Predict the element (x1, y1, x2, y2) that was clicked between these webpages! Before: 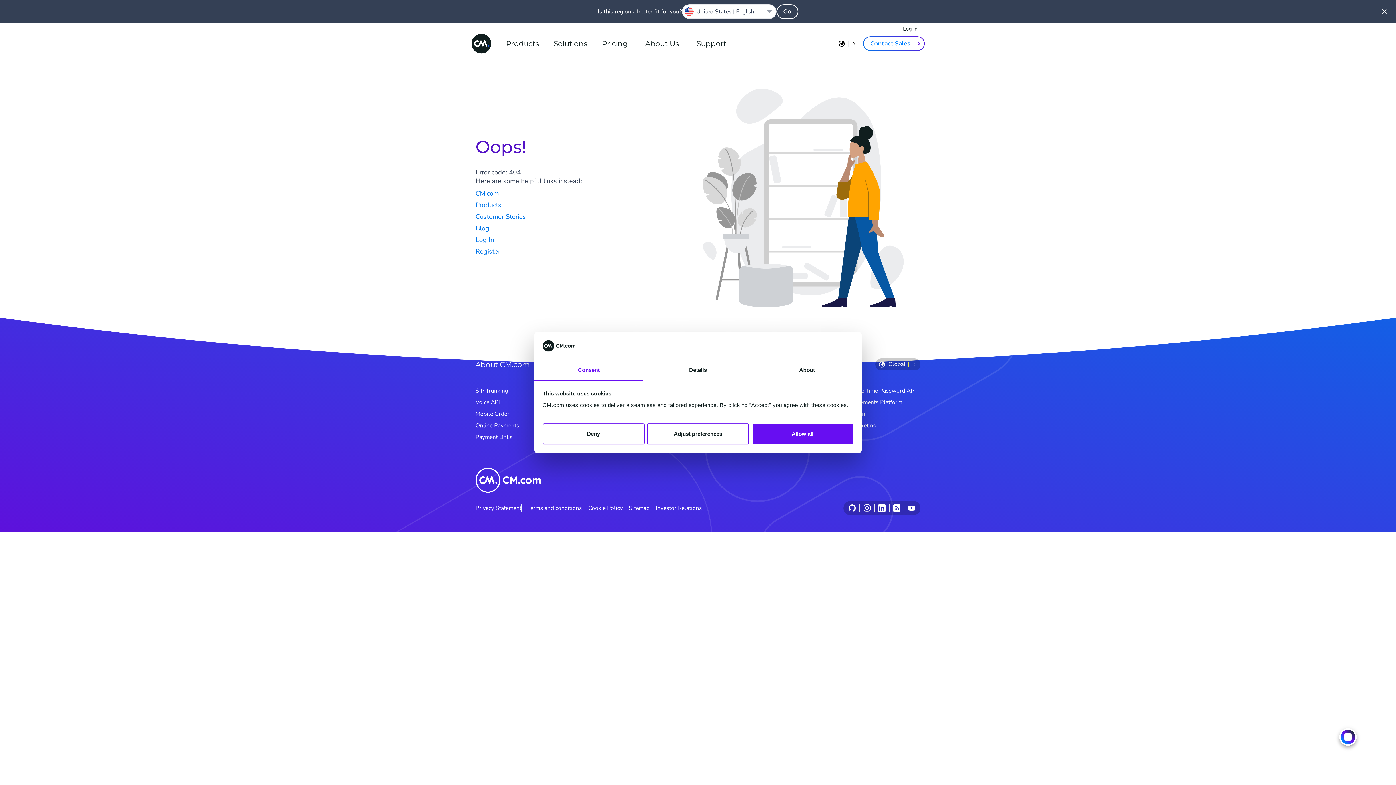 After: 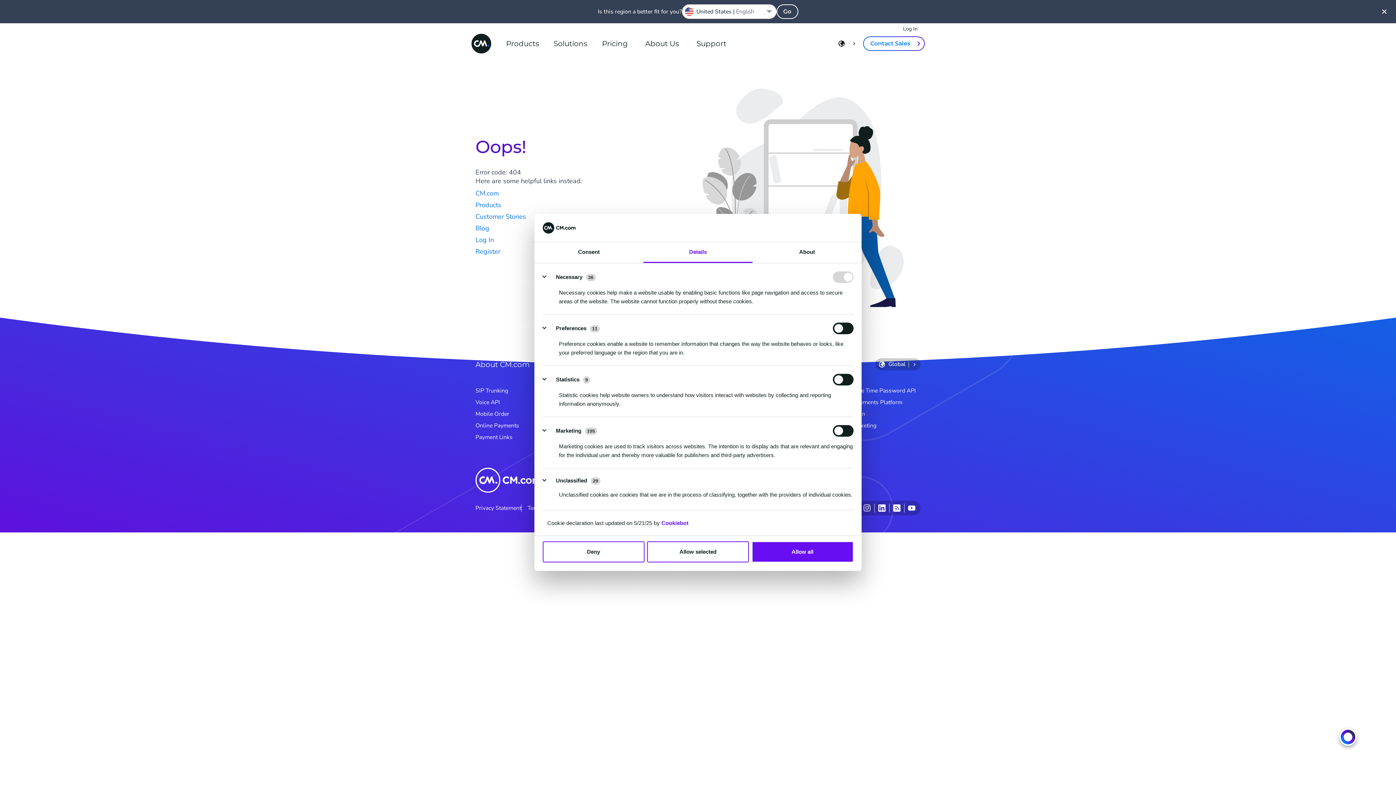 Action: label: Adjust preferences bbox: (647, 423, 749, 444)